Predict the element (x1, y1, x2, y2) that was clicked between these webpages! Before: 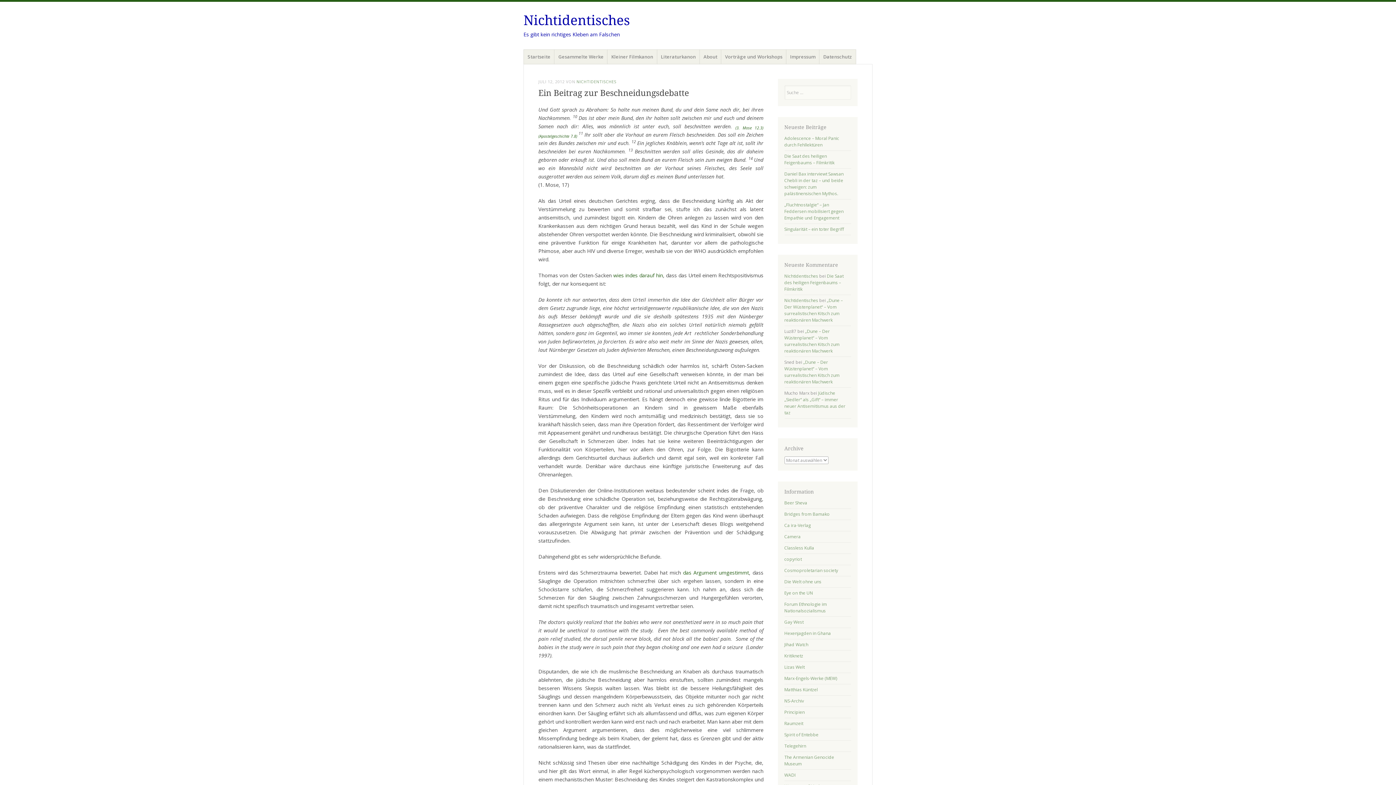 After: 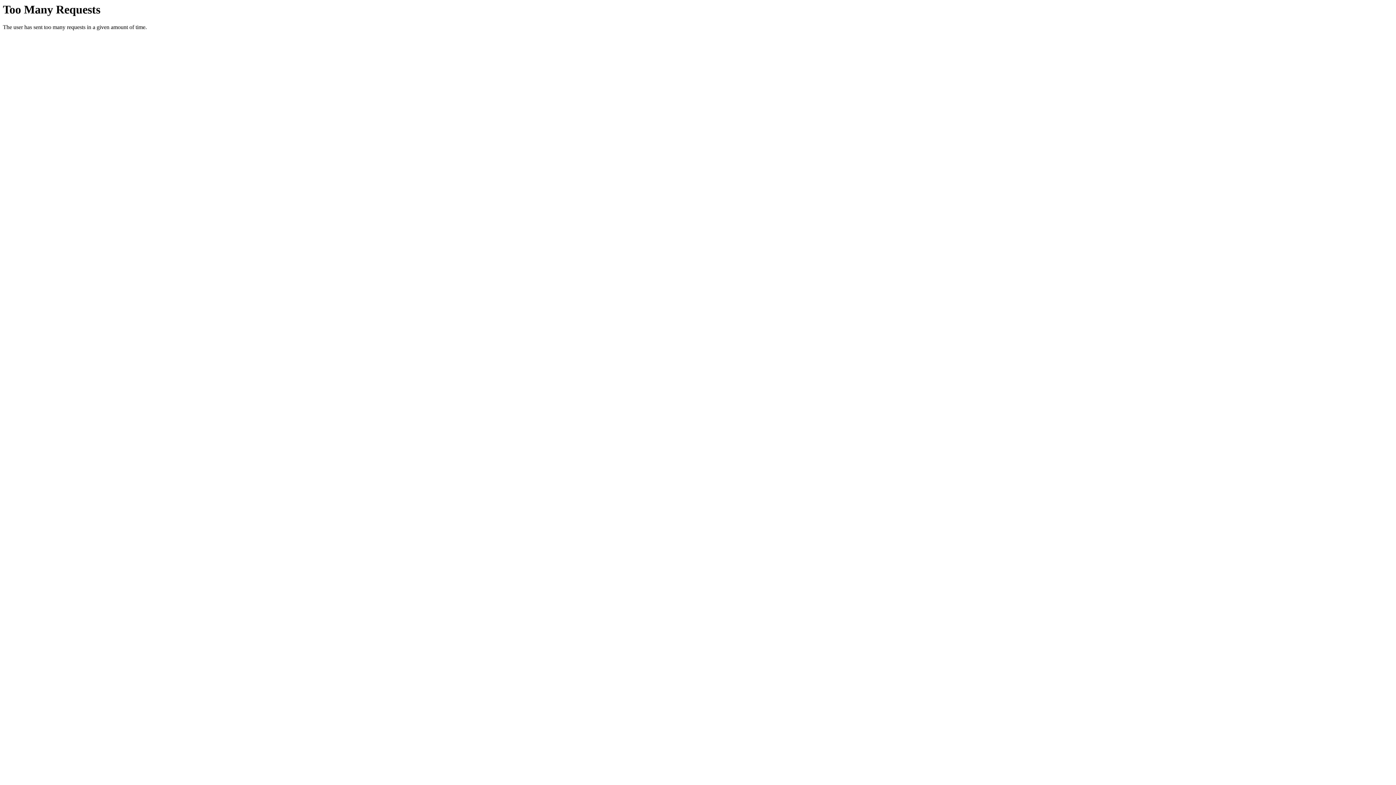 Action: label: copyriot bbox: (784, 556, 802, 562)